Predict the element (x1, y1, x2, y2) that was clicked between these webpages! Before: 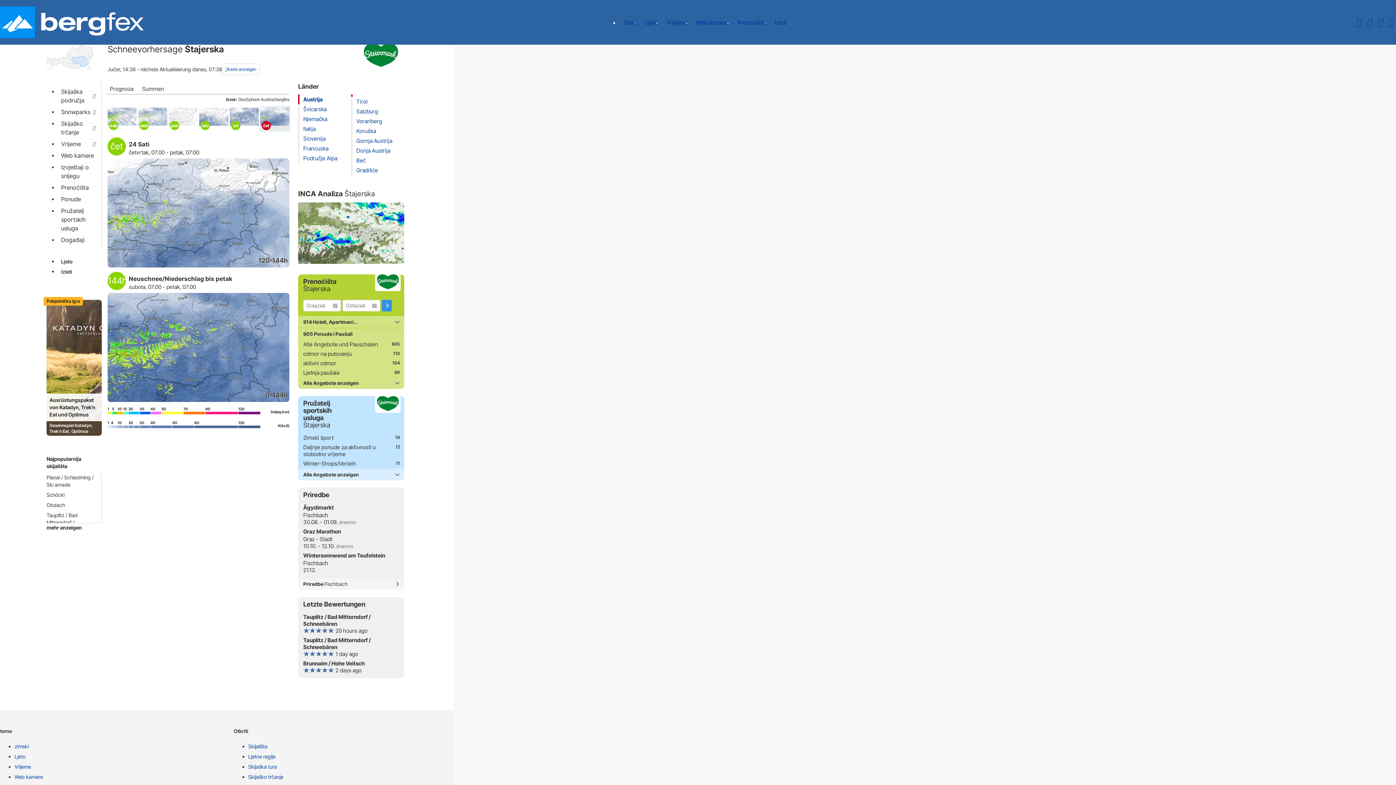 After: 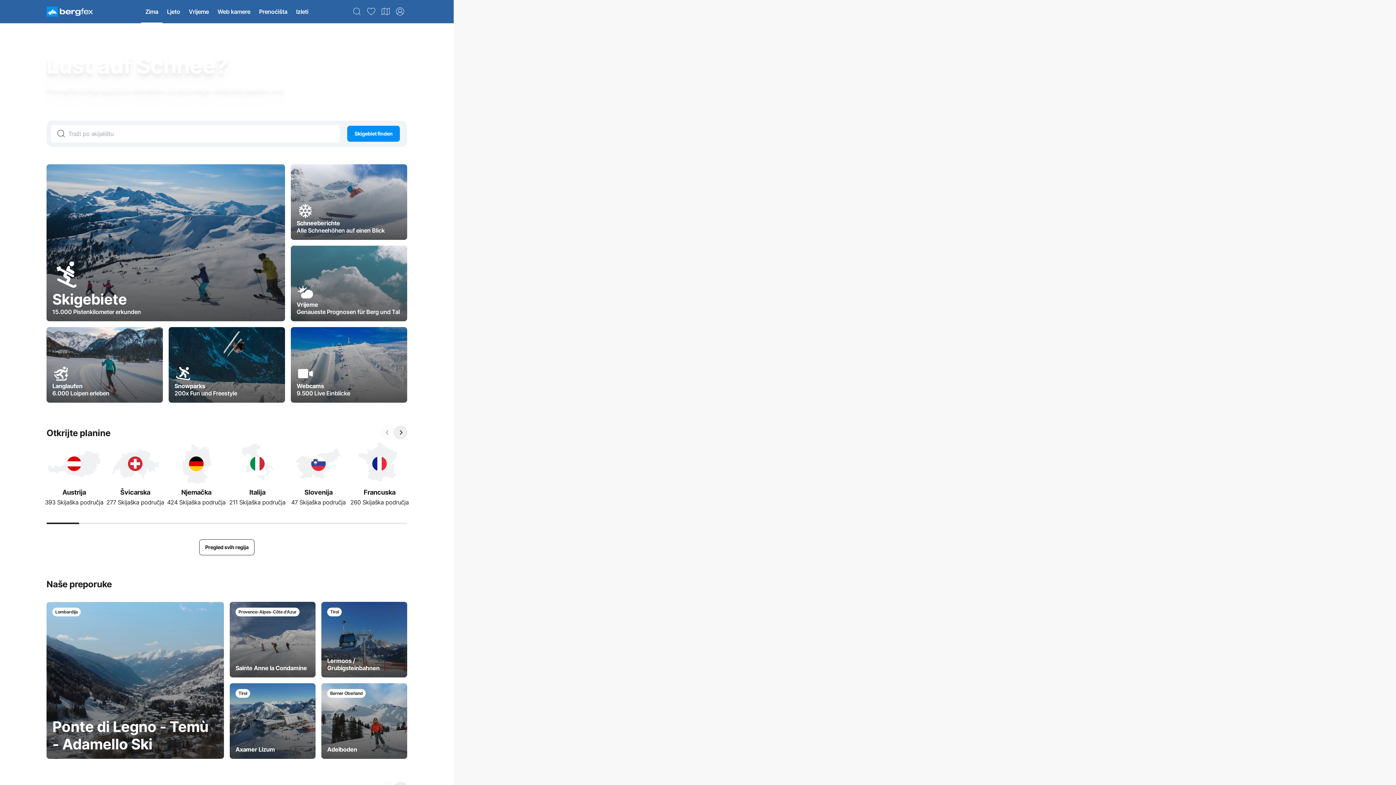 Action: label: Zima bbox: (619, 10, 641, 34)